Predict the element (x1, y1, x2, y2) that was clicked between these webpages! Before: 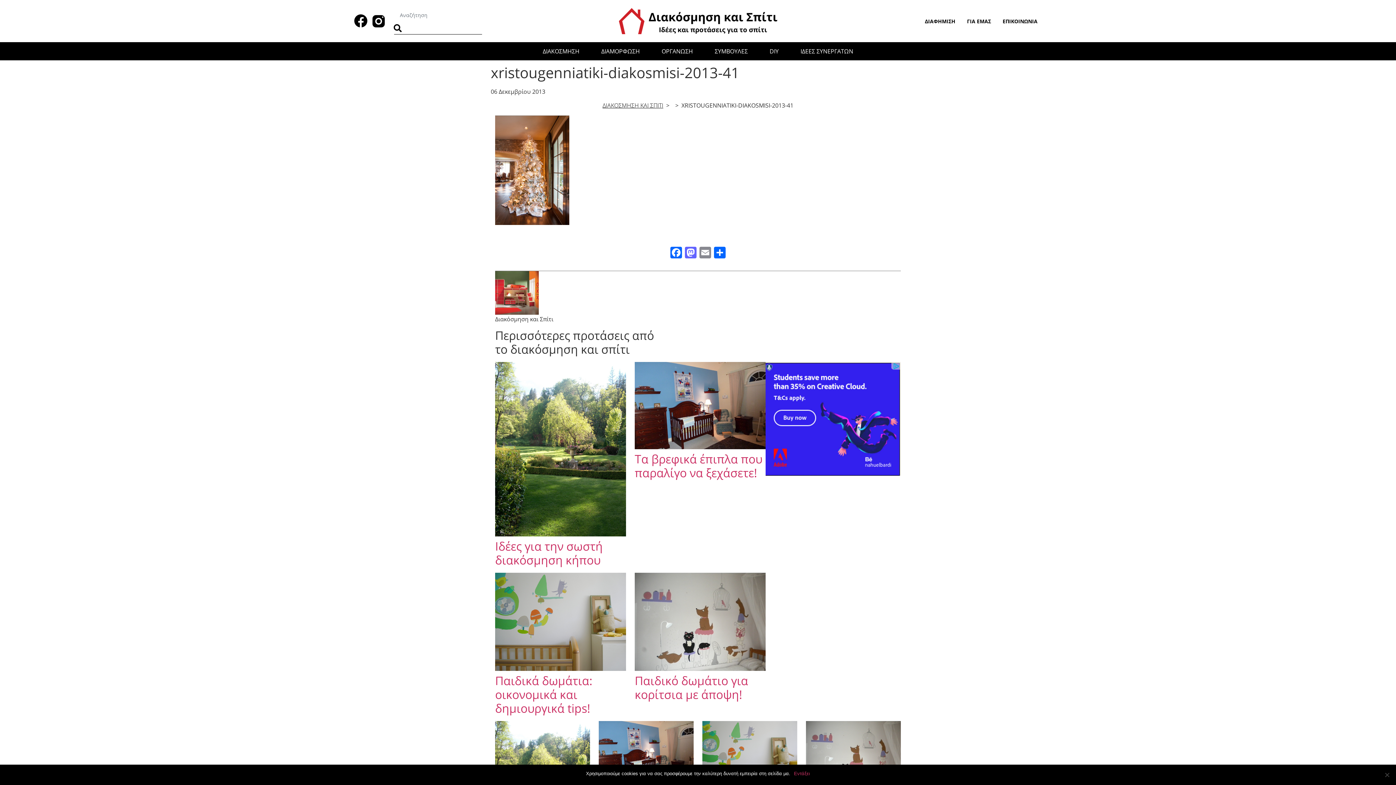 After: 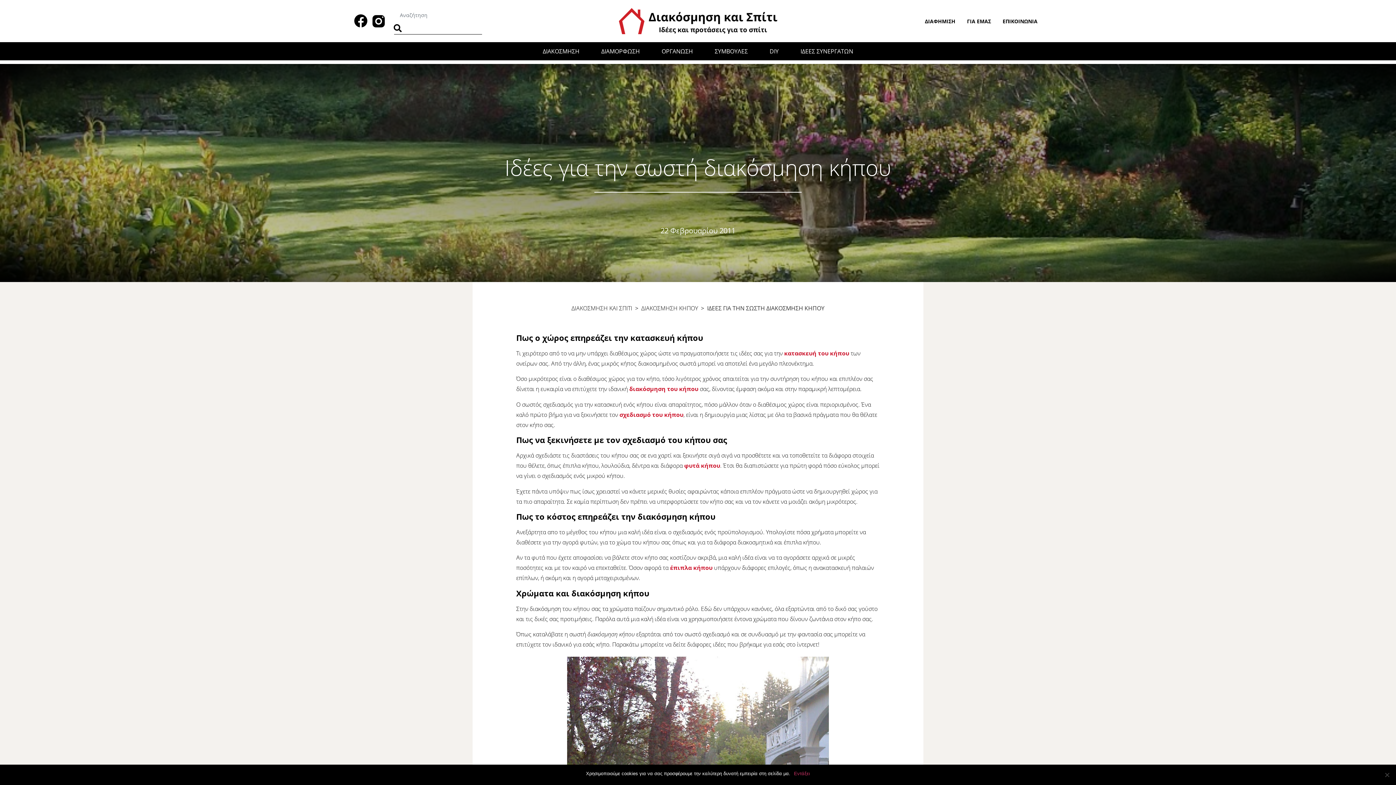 Action: bbox: (495, 444, 626, 452)